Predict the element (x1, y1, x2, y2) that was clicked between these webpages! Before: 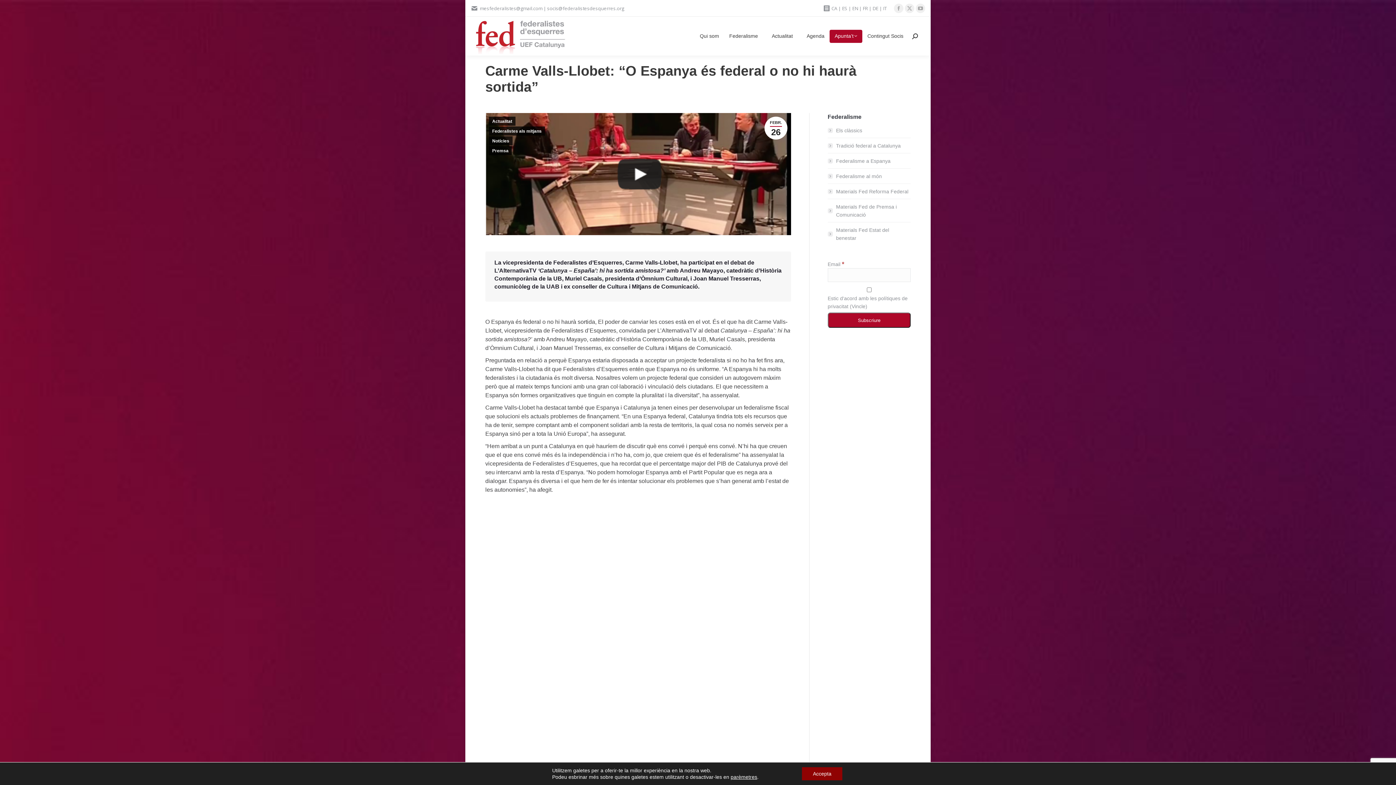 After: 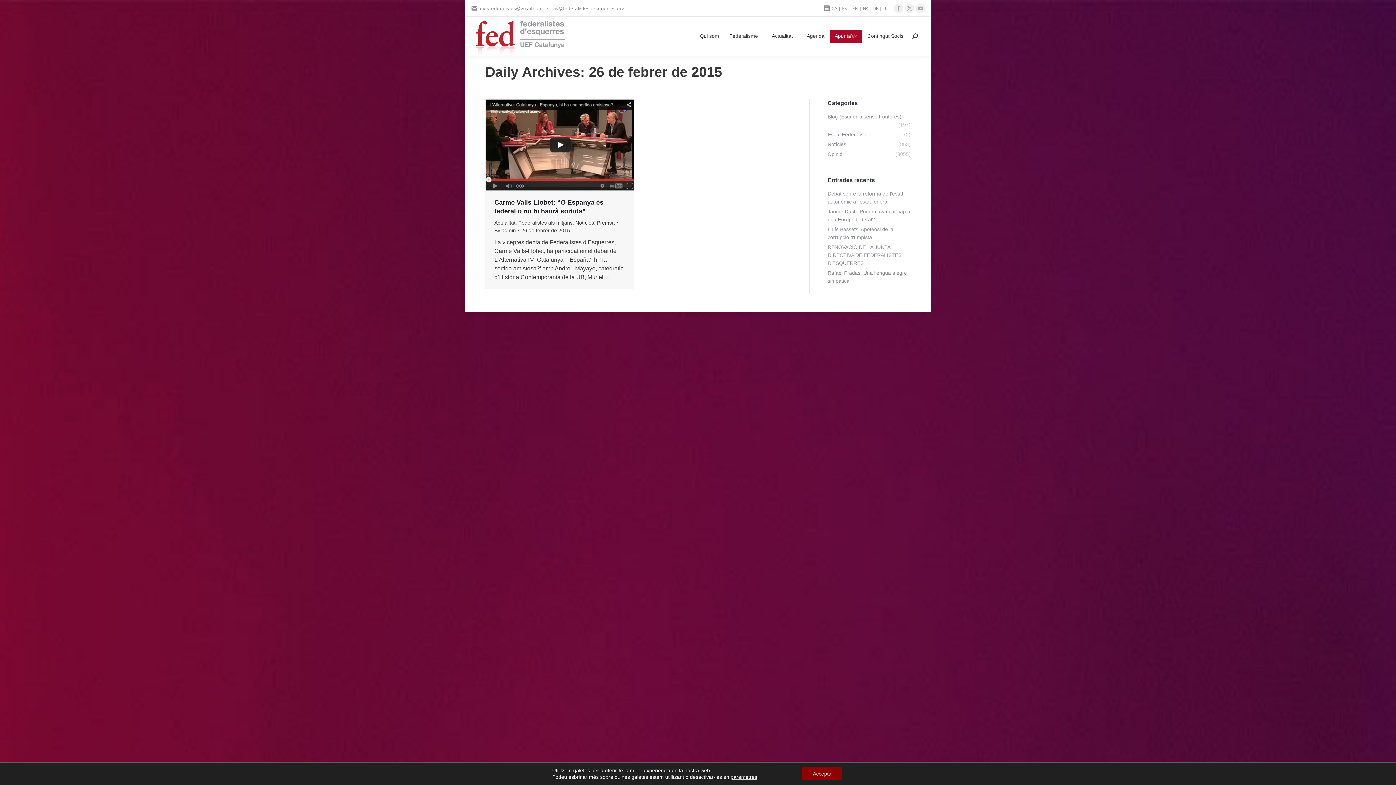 Action: label: FEBR.
26 bbox: (764, 116, 787, 139)